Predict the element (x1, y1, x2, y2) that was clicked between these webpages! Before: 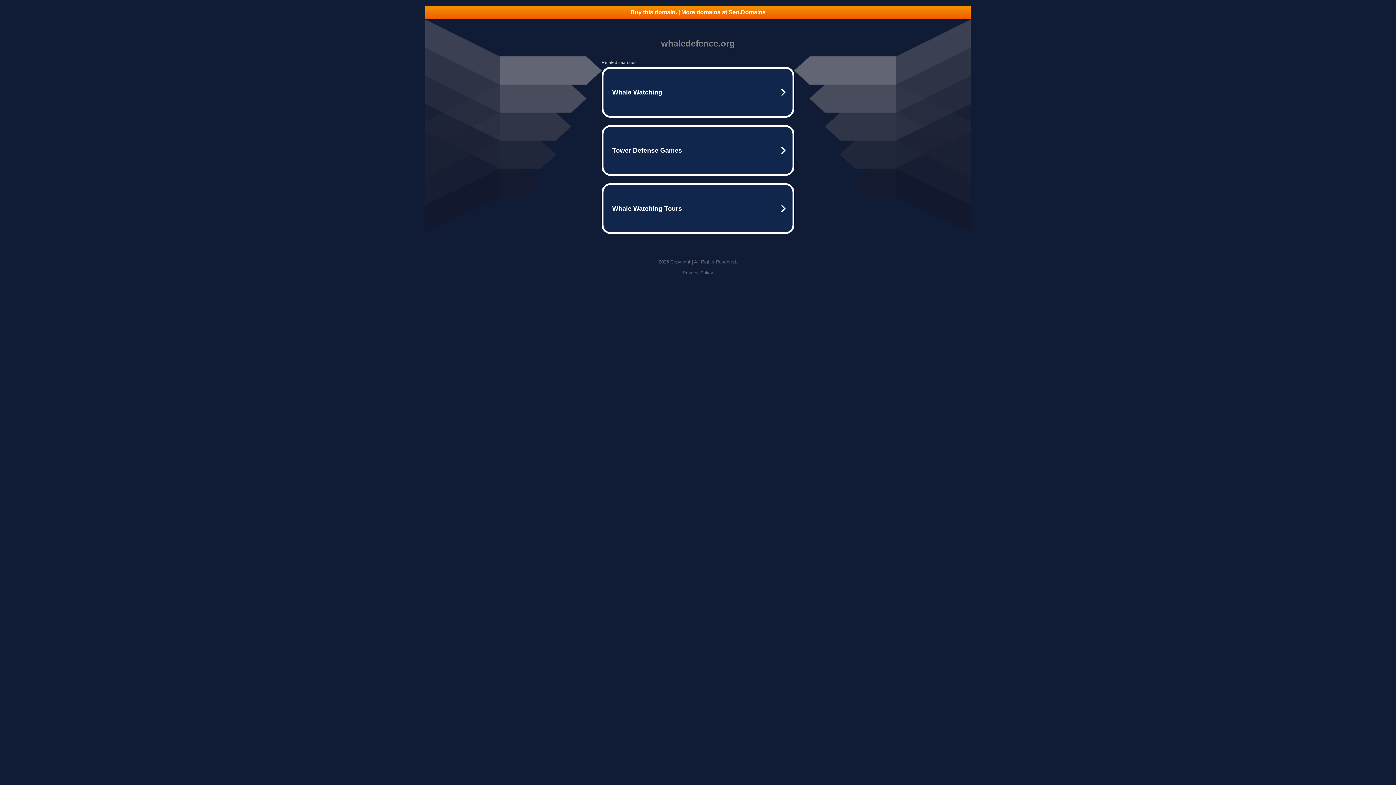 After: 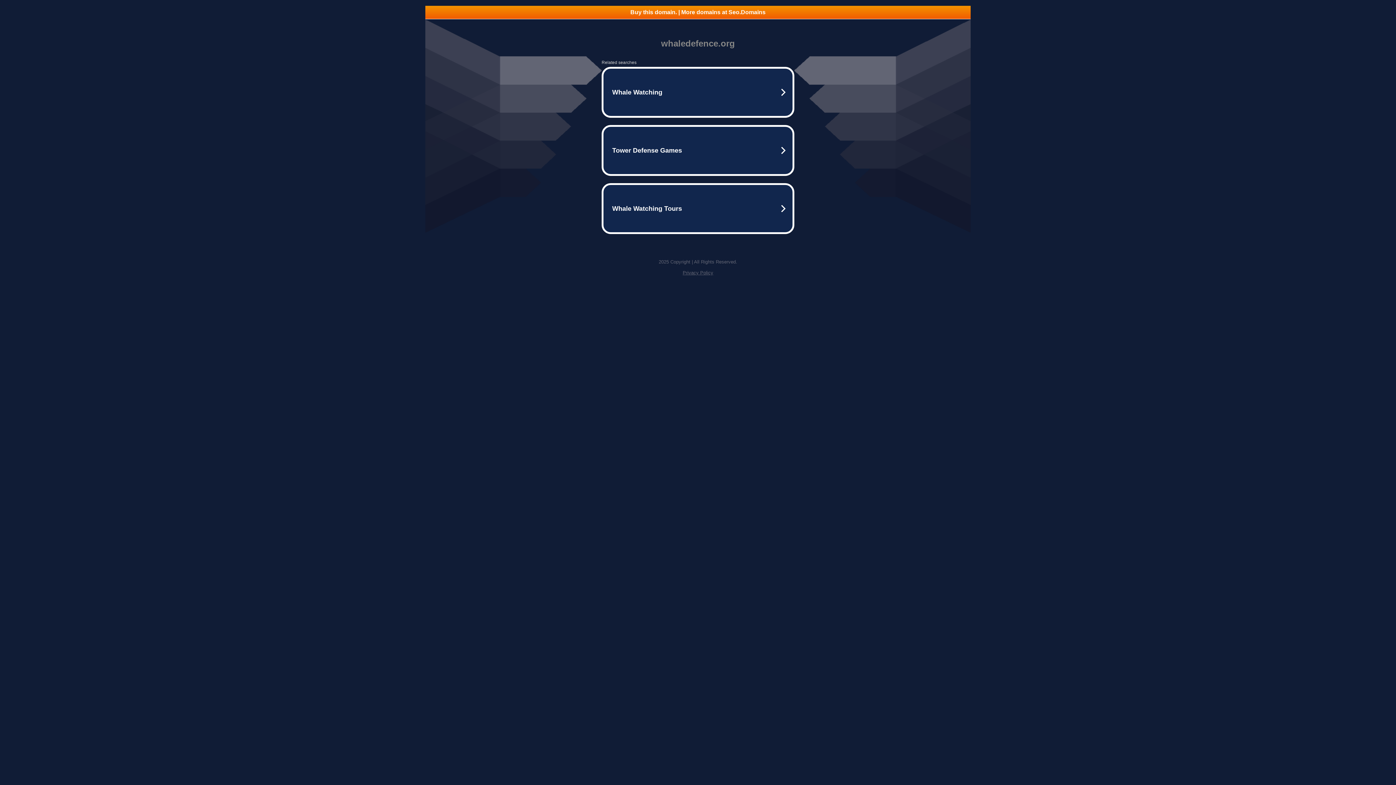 Action: label: Privacy Policy bbox: (682, 270, 713, 275)